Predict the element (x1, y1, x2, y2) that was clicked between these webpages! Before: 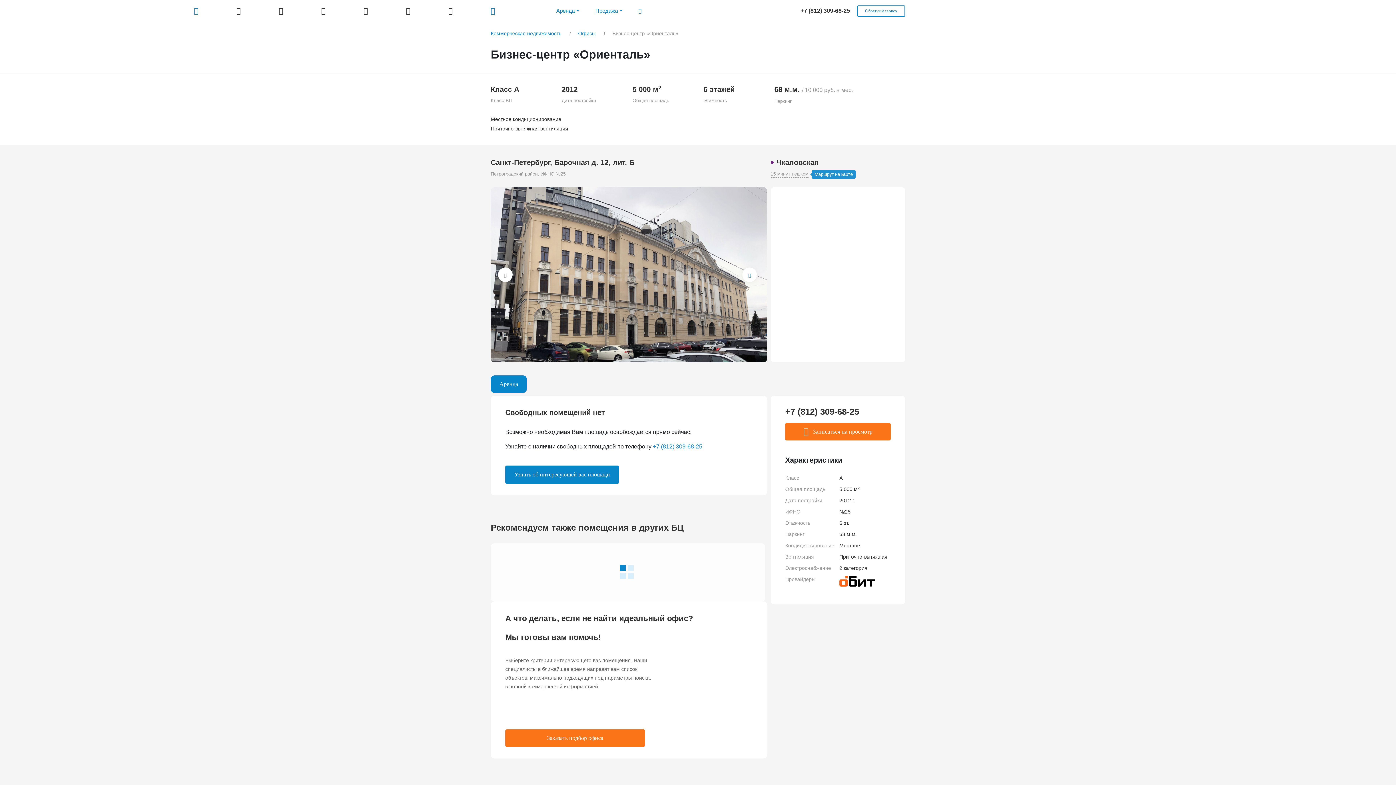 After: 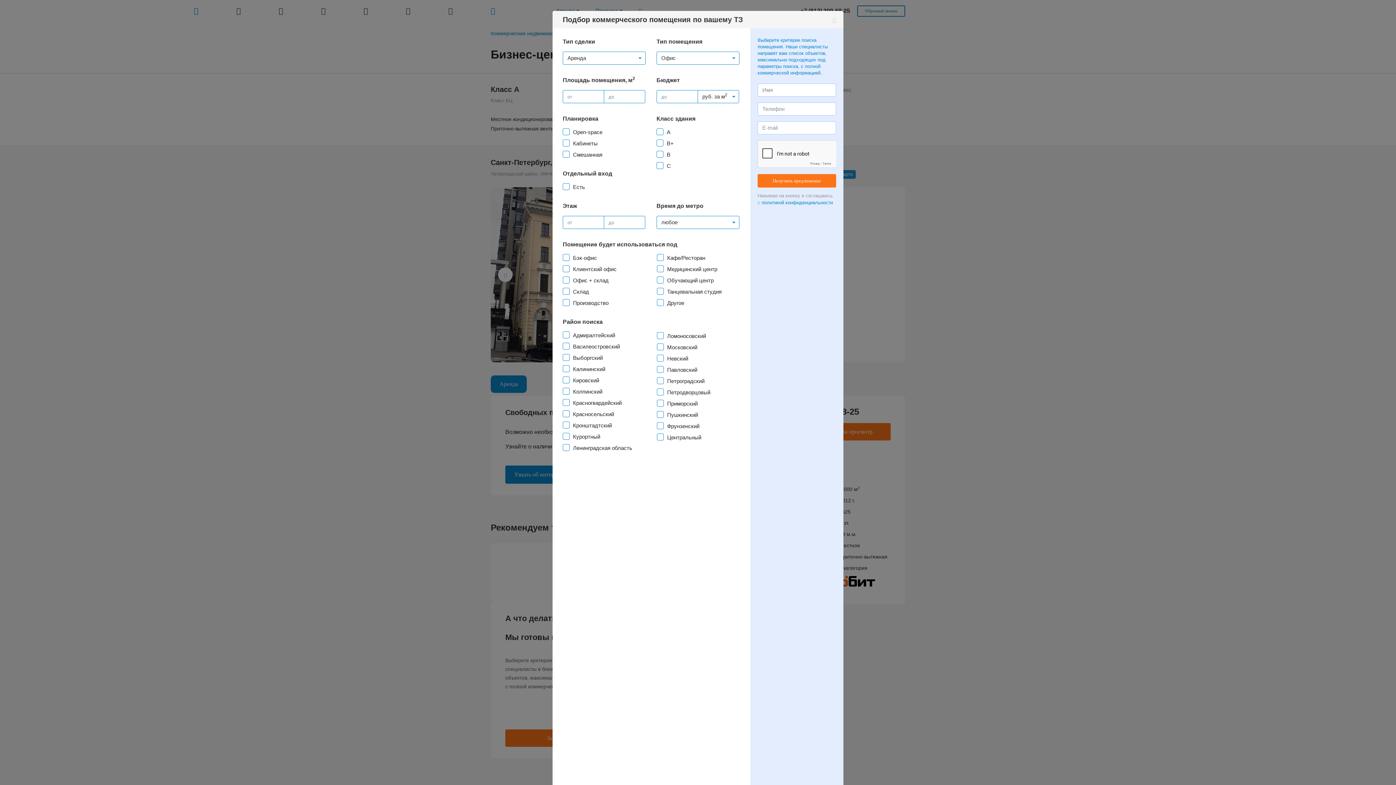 Action: bbox: (505, 729, 645, 747) label: Заказать подбор офиса